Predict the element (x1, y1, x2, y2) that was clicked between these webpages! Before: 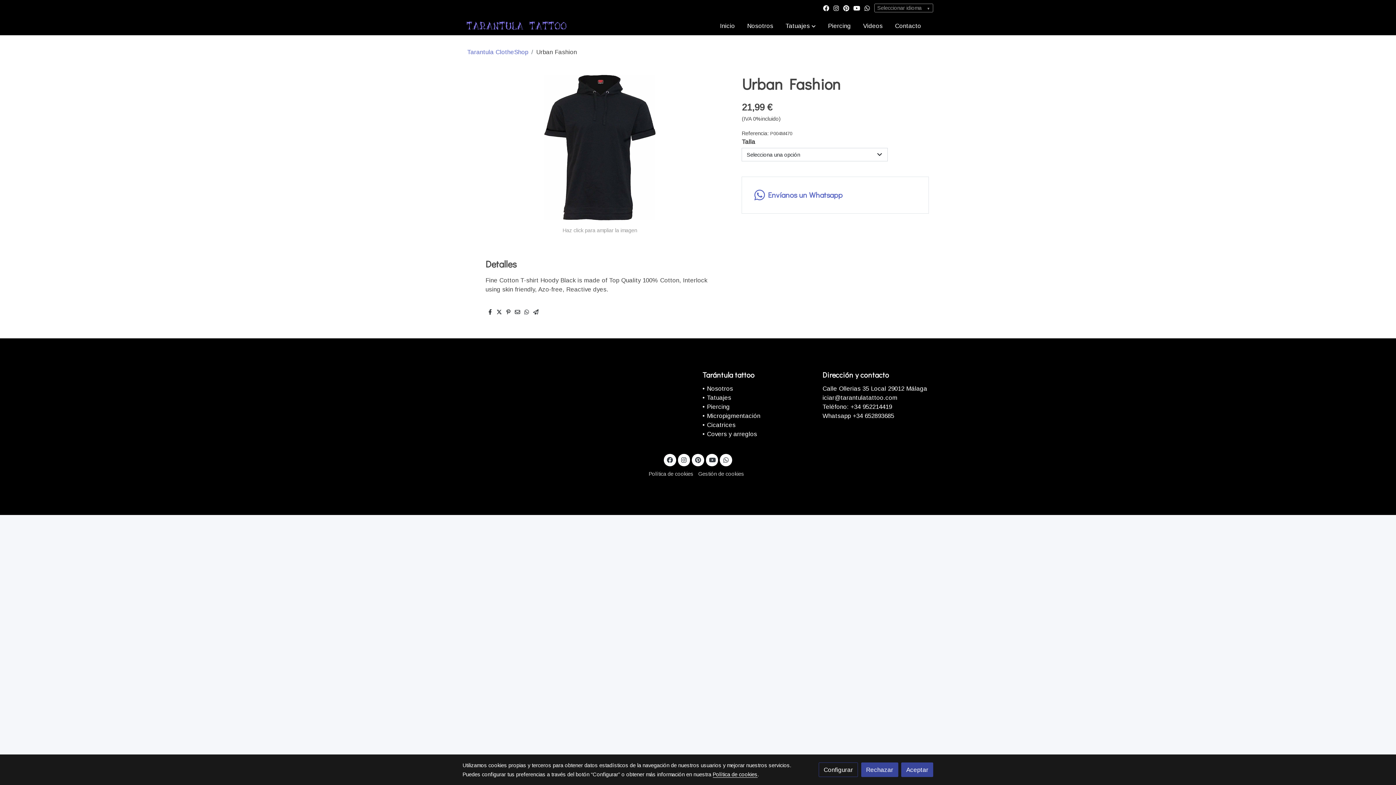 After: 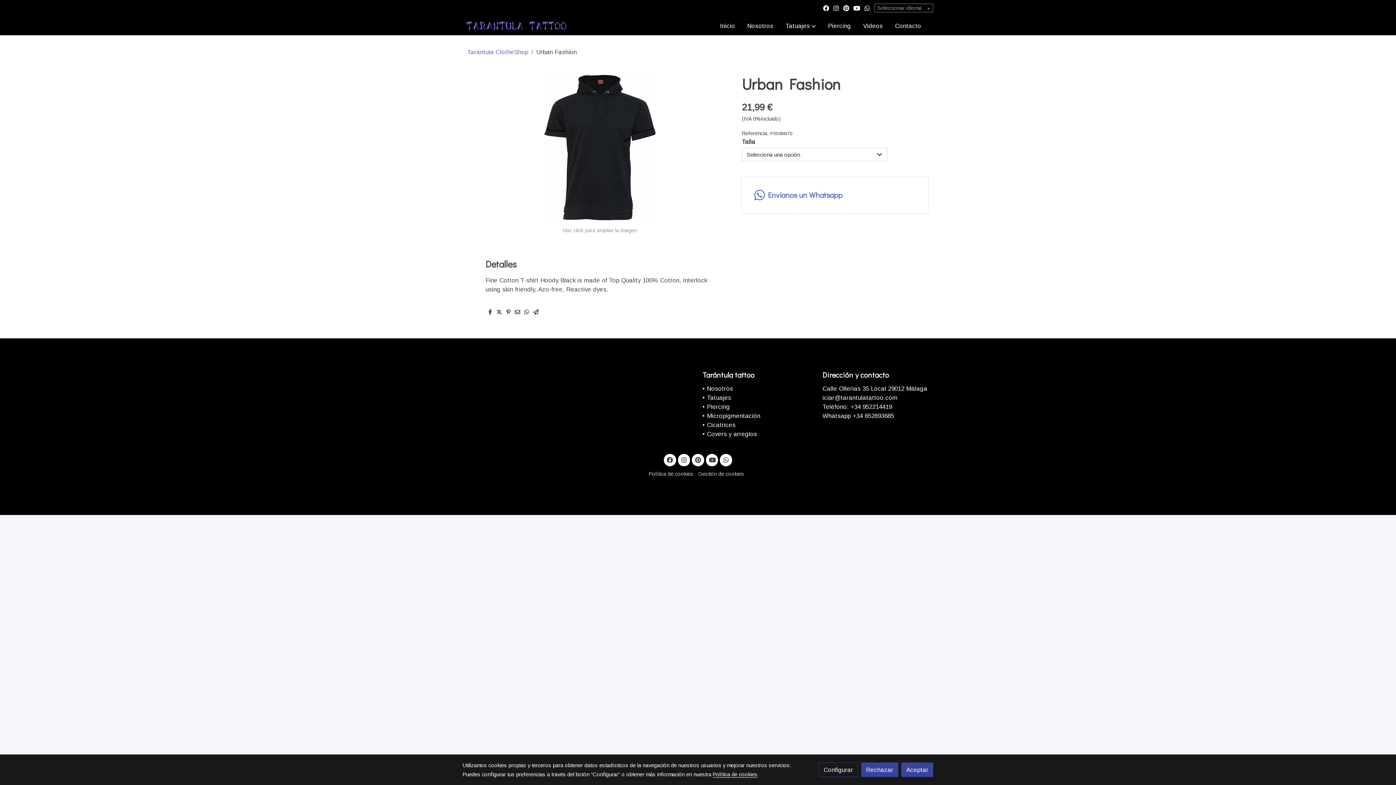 Action: bbox: (496, 308, 502, 316)